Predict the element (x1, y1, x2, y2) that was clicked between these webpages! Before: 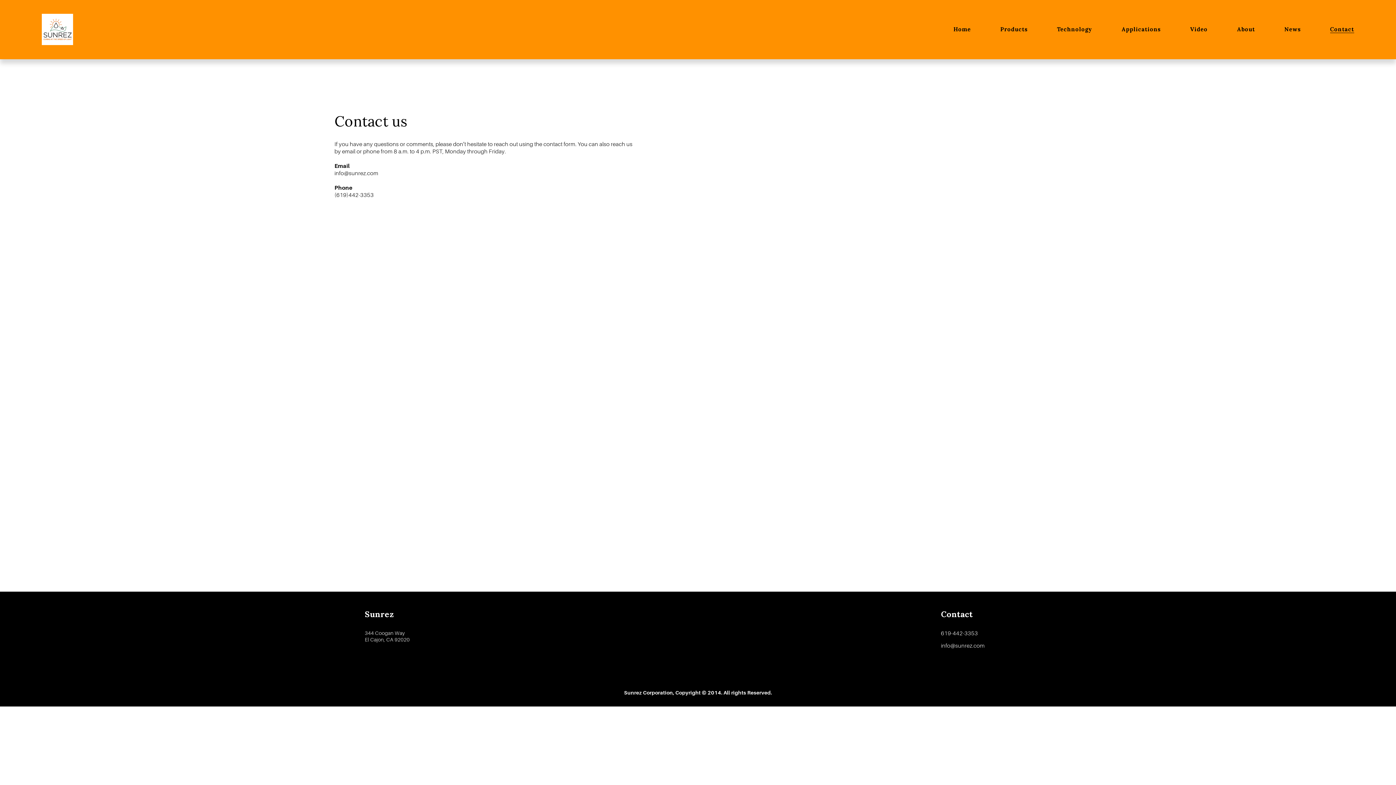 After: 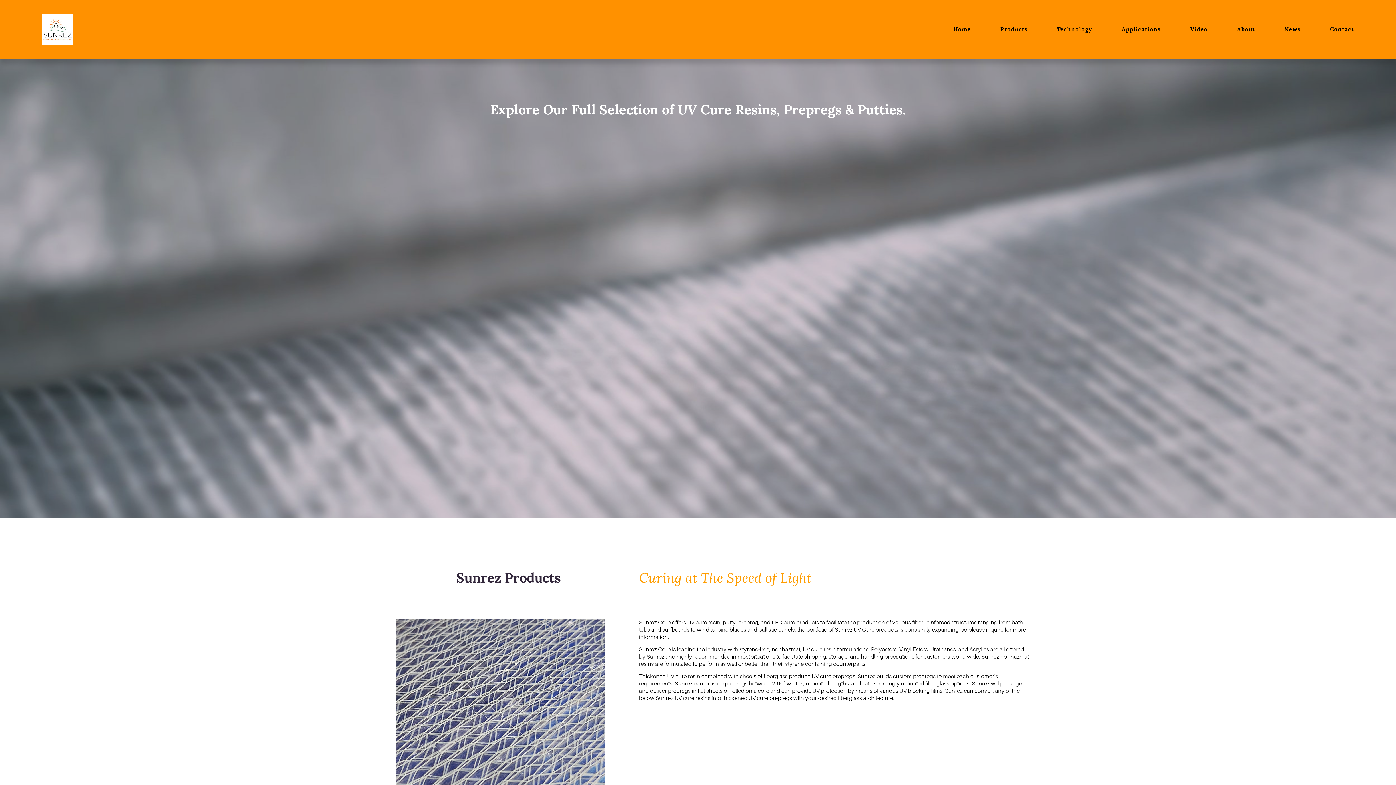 Action: label: Products bbox: (1000, 25, 1027, 33)